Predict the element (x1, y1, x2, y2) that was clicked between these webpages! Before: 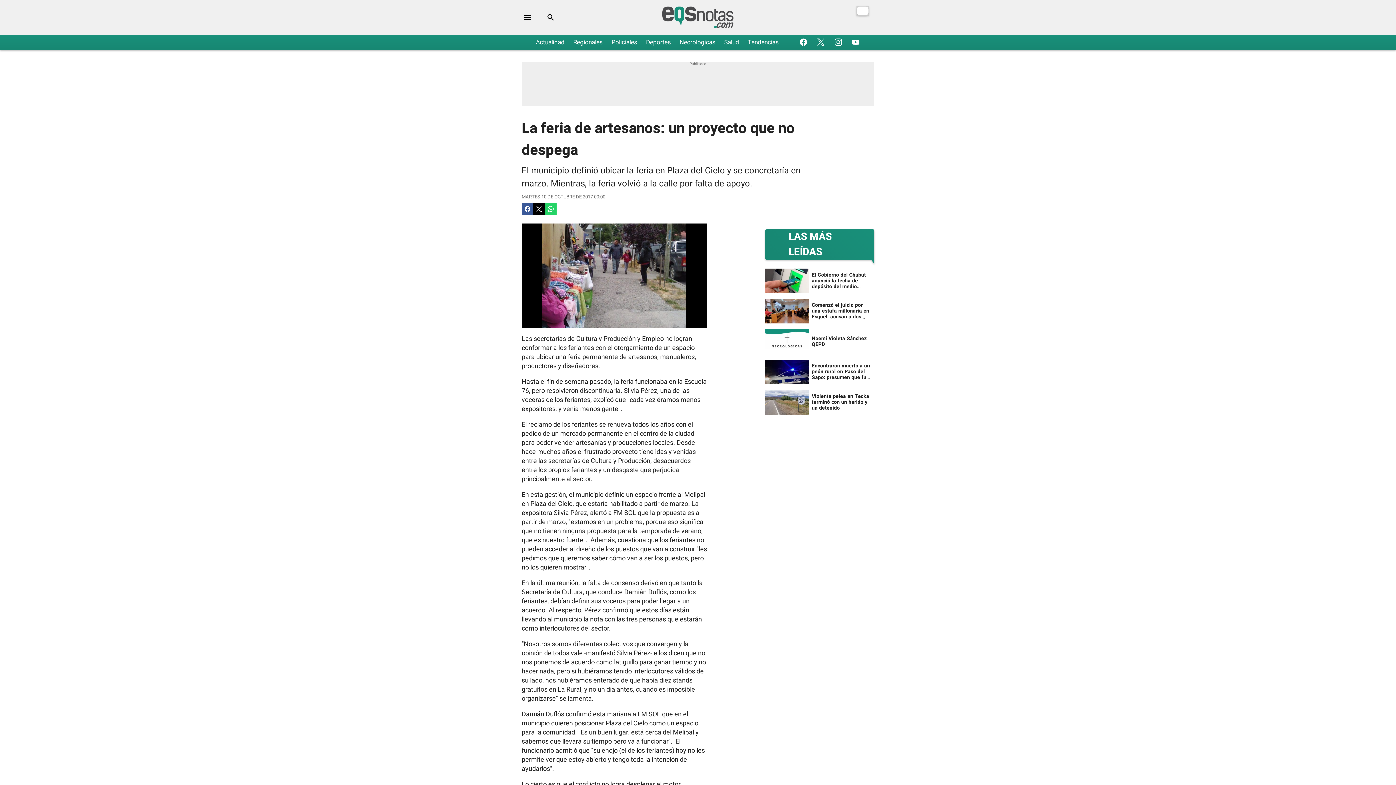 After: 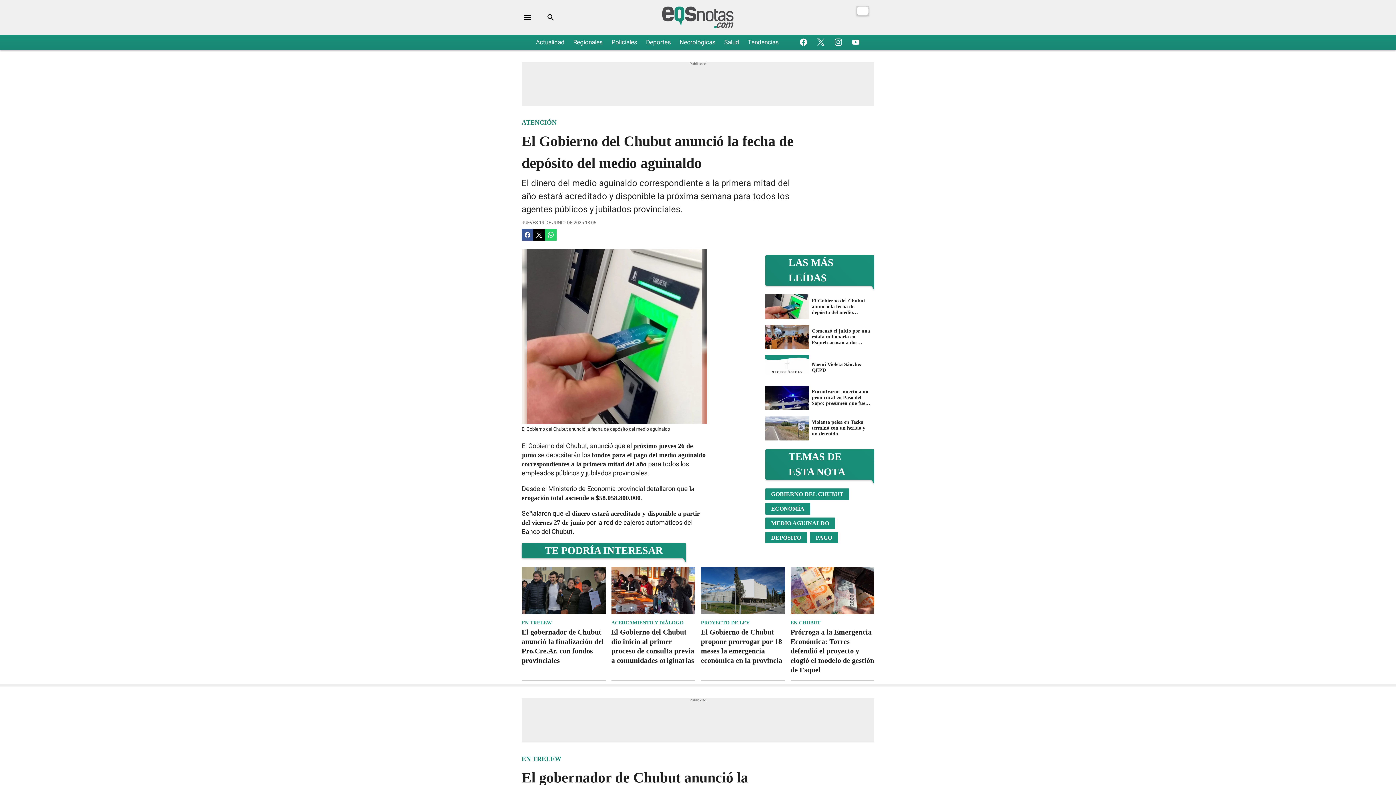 Action: label: El Gobierno del Chubut anunció la fecha de depósito del medio aguinaldo bbox: (765, 265, 874, 296)